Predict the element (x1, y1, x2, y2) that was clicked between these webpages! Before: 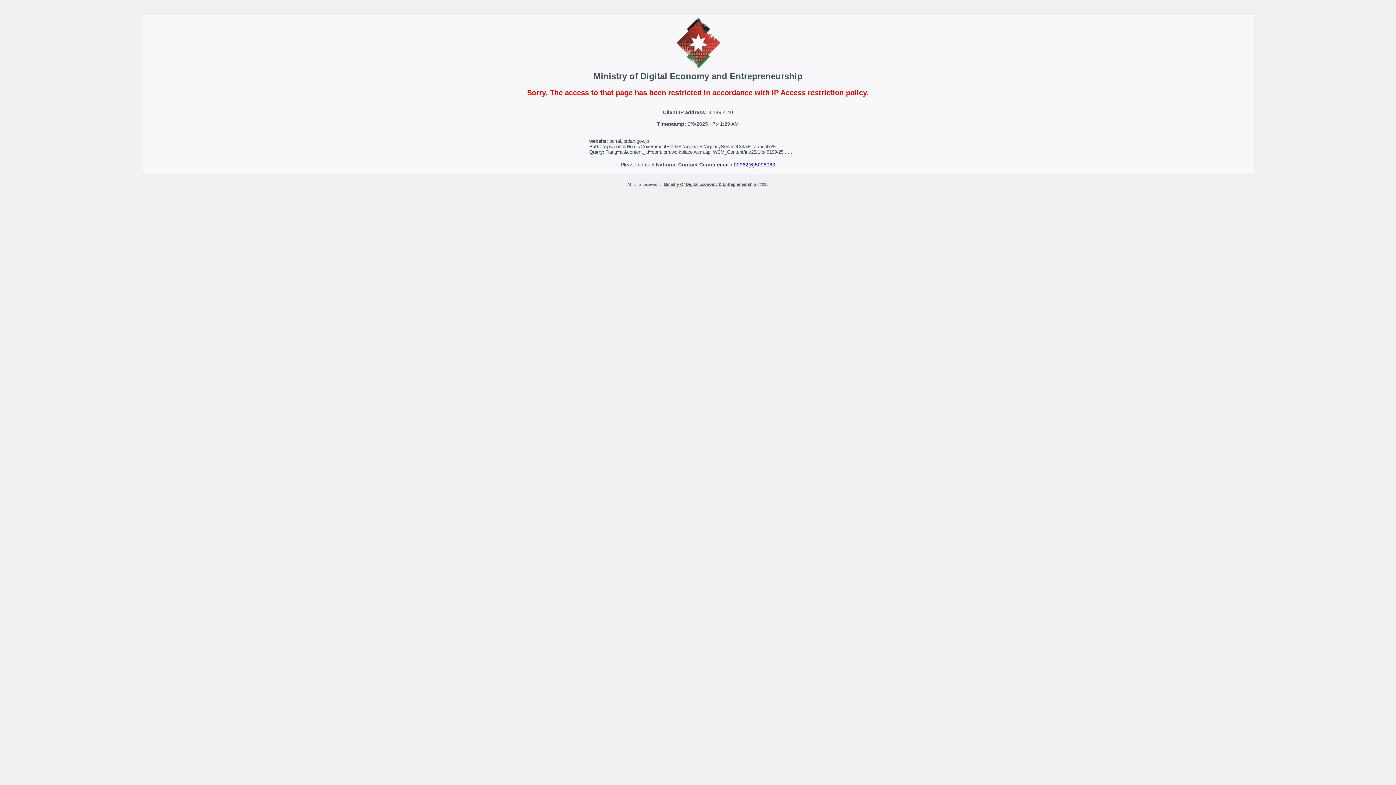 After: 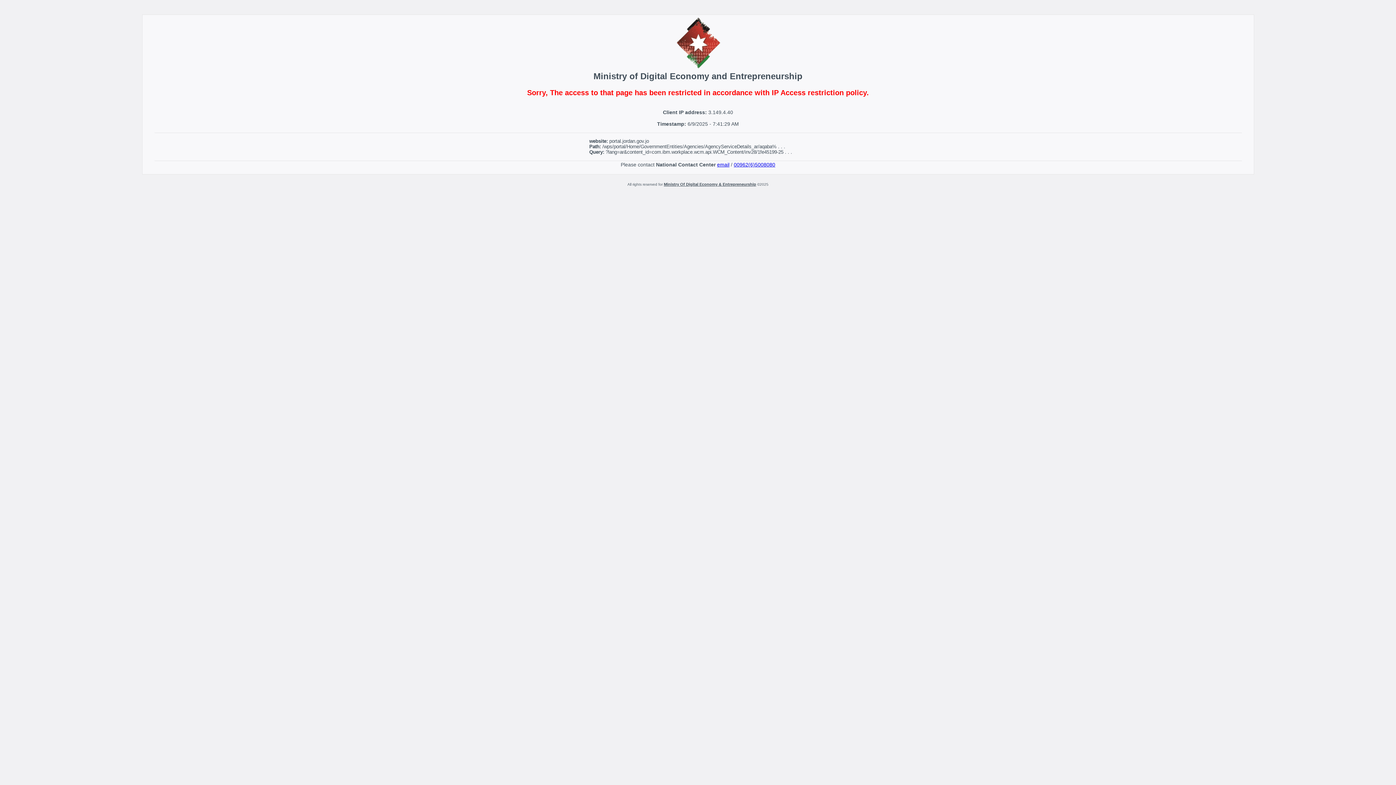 Action: label: Ministry Of Digital Economy & Entrepreneurship bbox: (664, 182, 756, 186)